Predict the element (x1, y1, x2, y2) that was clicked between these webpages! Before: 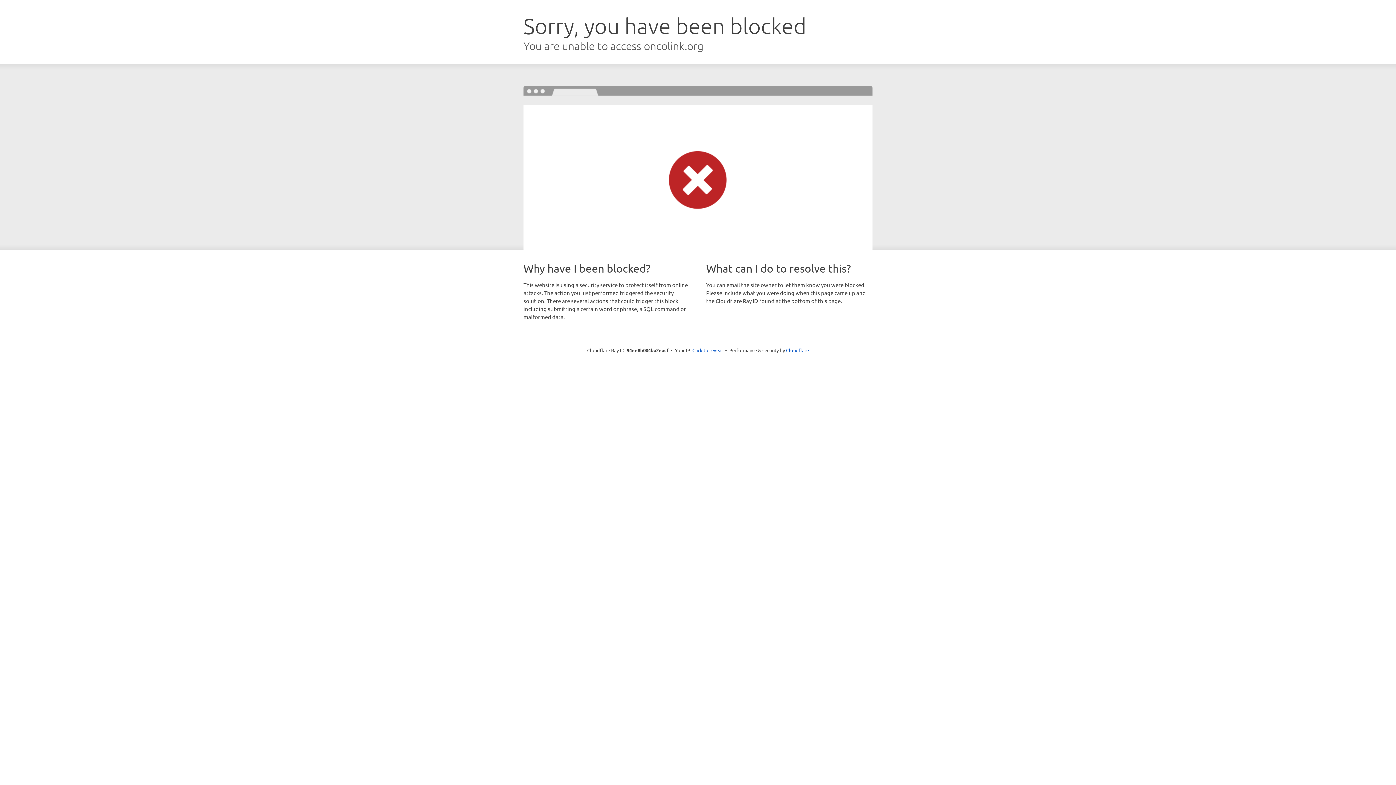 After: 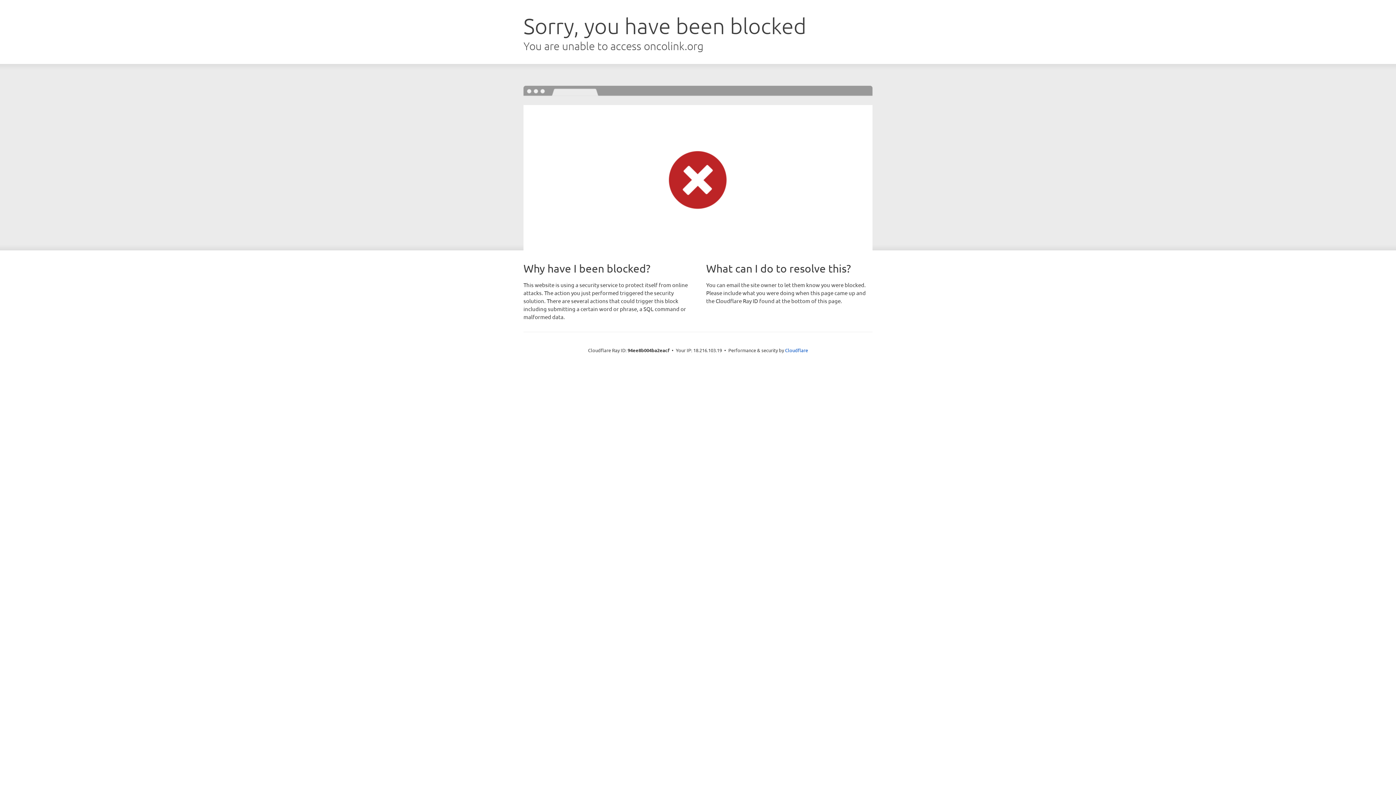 Action: bbox: (692, 346, 723, 353) label: Click to reveal